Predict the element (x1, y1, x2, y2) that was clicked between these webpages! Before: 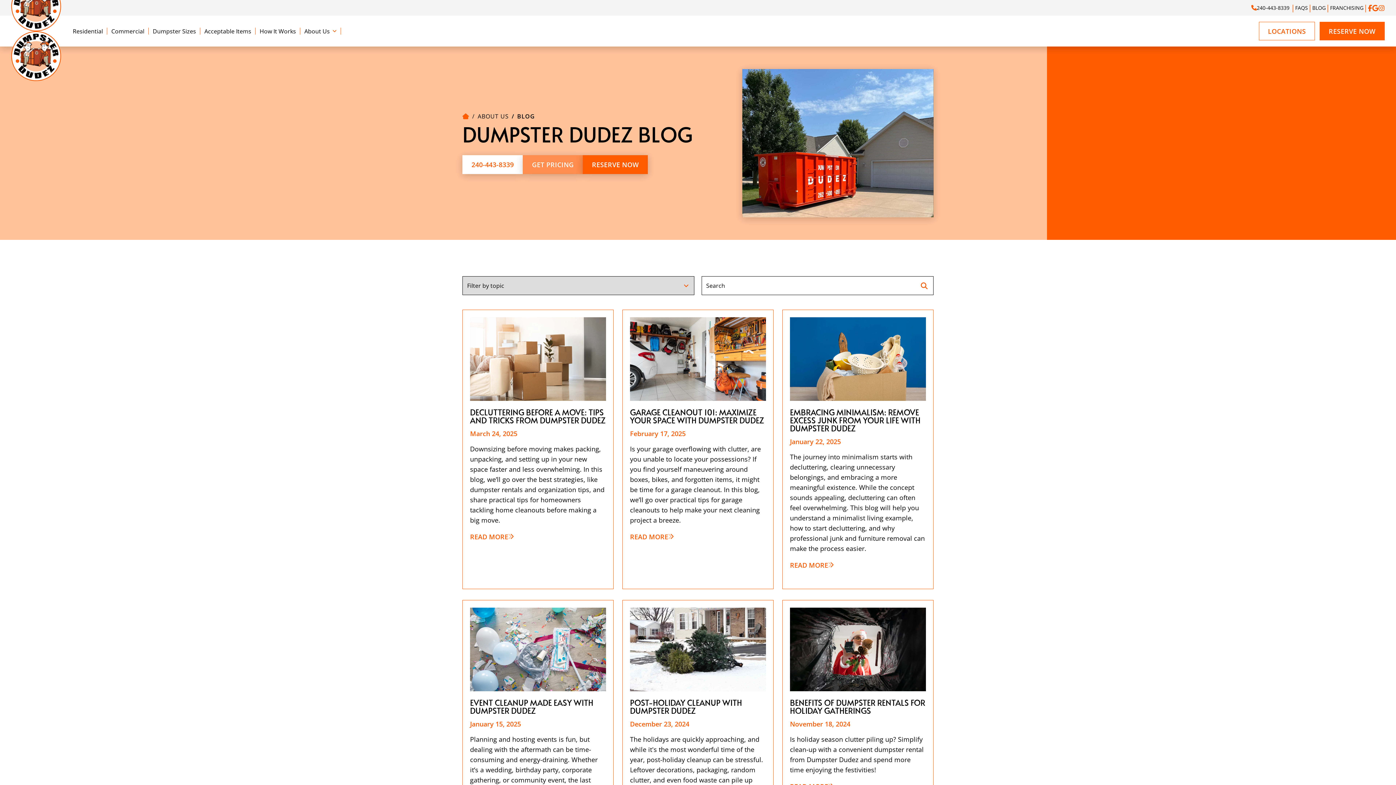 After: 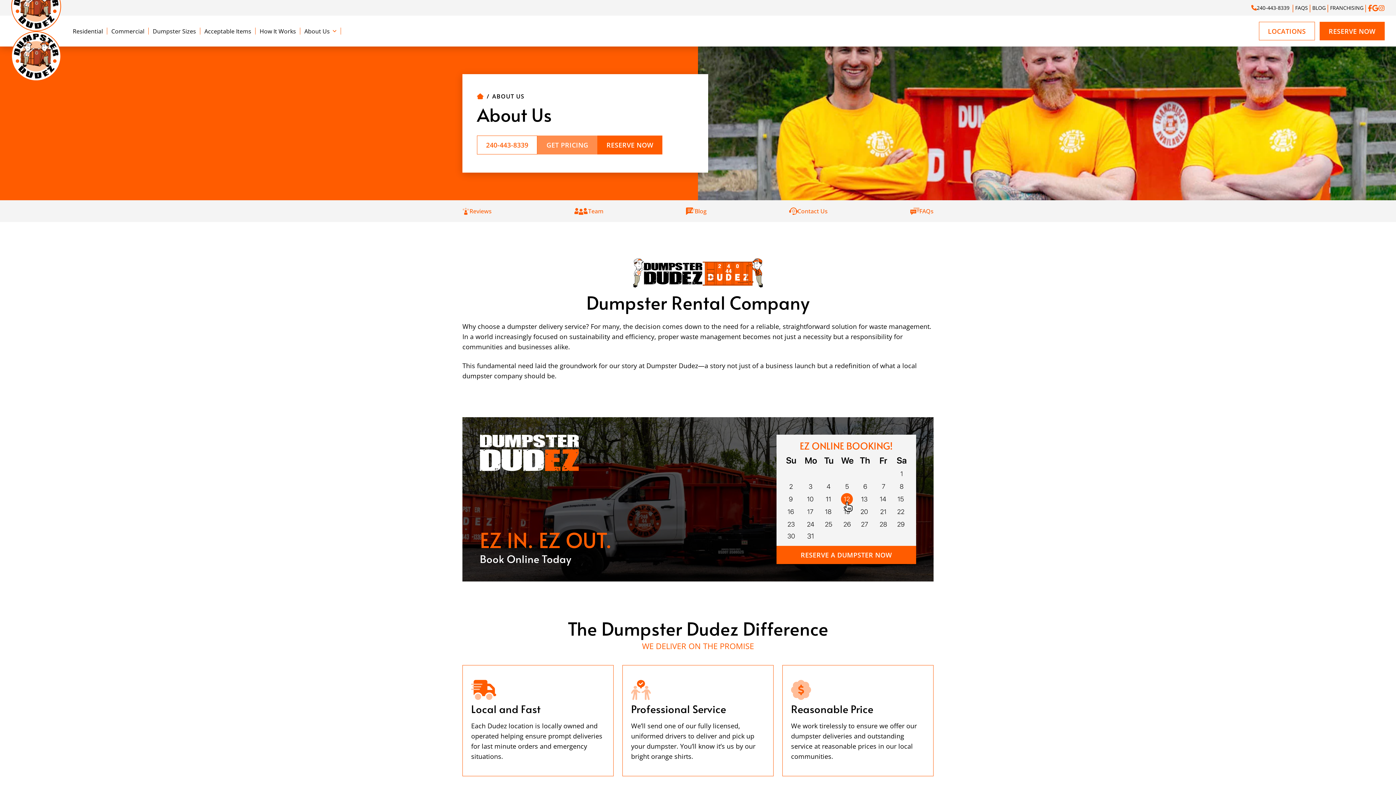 Action: label: ABOUT US bbox: (477, 112, 508, 120)